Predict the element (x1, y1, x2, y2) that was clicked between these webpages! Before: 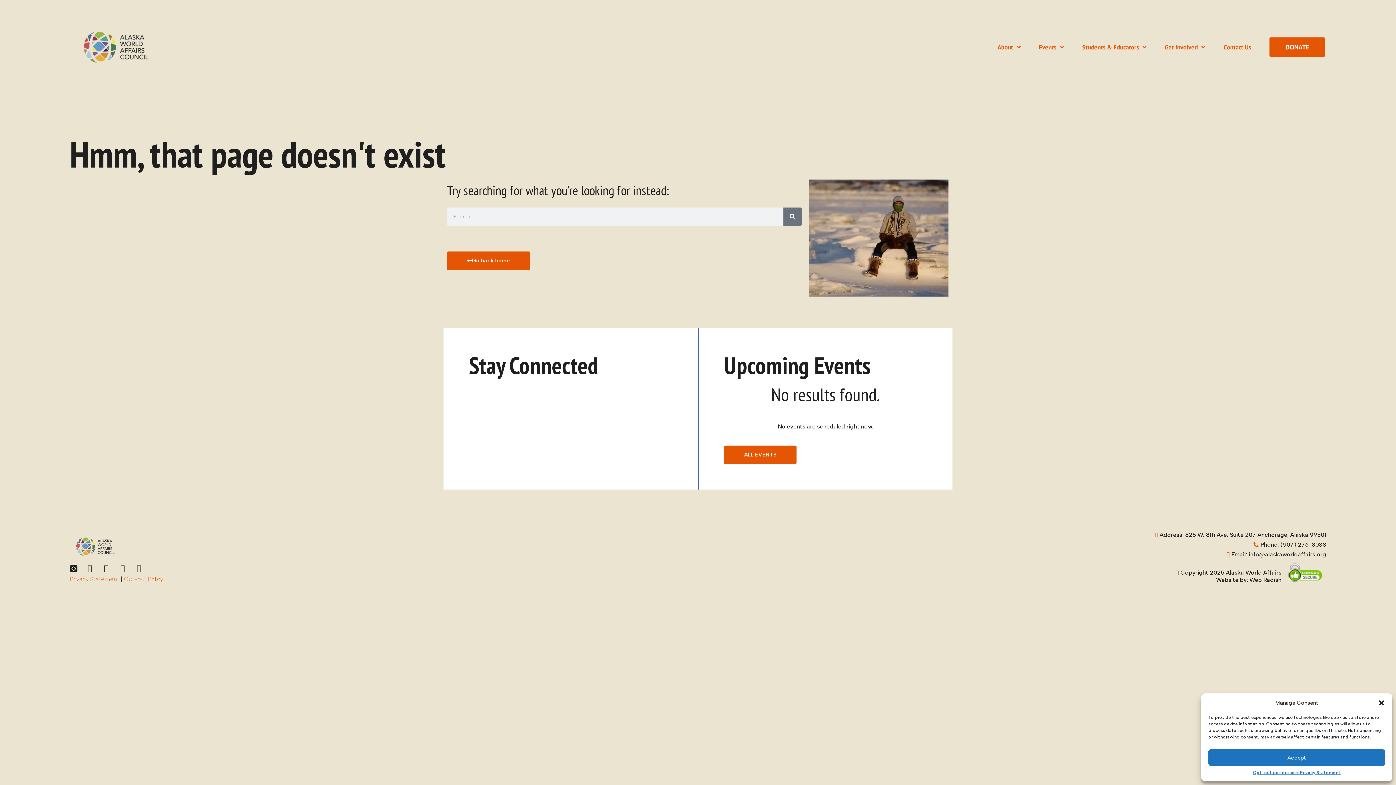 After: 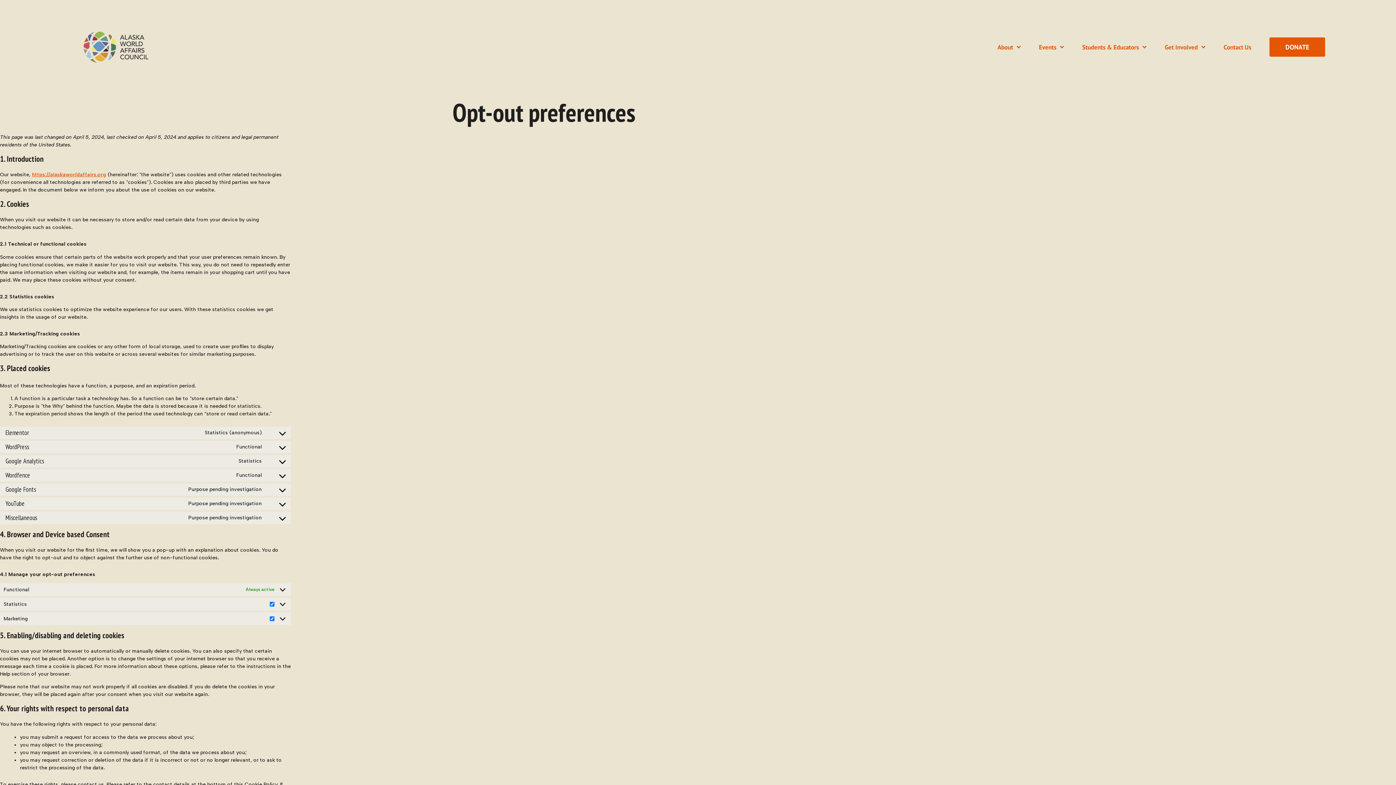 Action: label: Opt-out preferences bbox: (1253, 769, 1300, 776)